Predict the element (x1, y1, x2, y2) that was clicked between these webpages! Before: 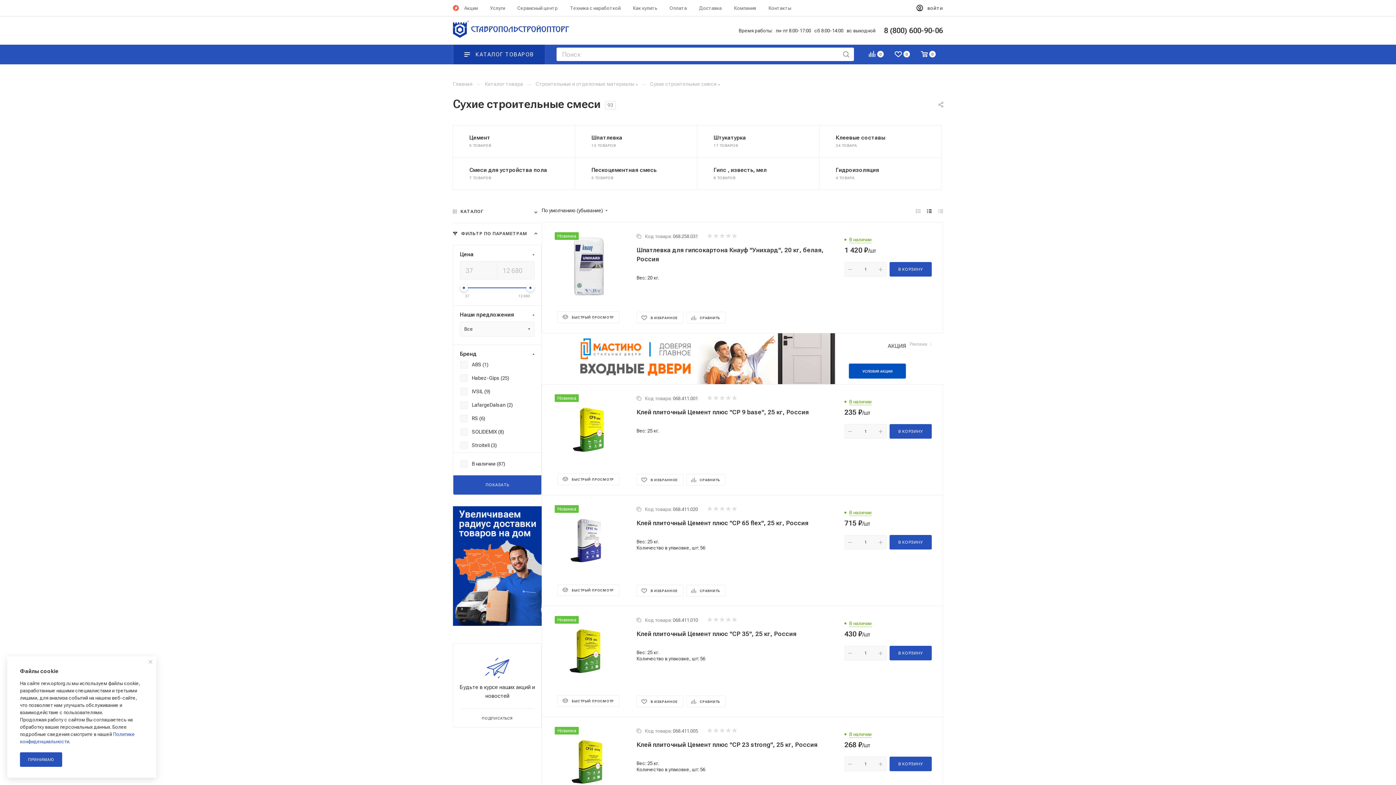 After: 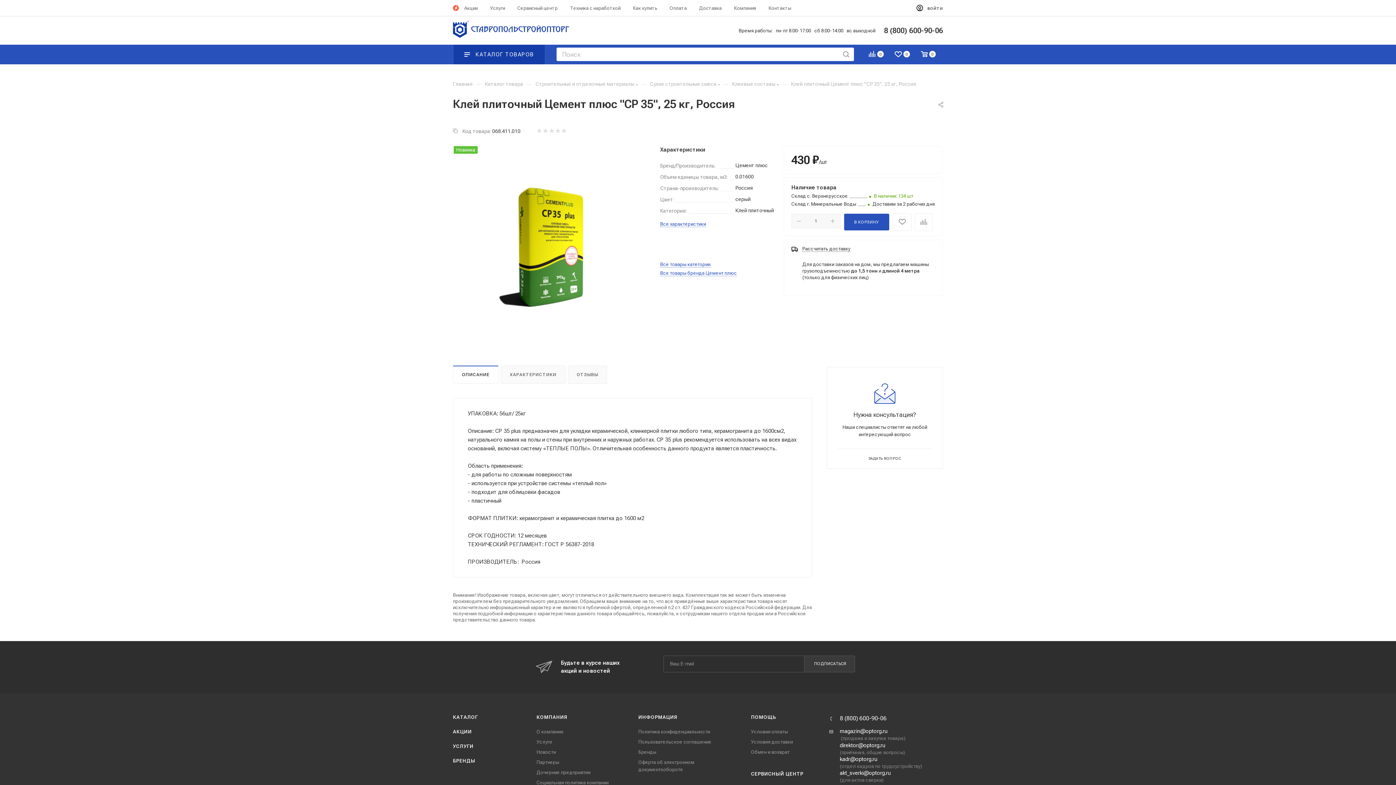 Action: bbox: (636, 630, 796, 637) label: Клей плиточный Цемент плюс "CP 35", 25 кг, Россия